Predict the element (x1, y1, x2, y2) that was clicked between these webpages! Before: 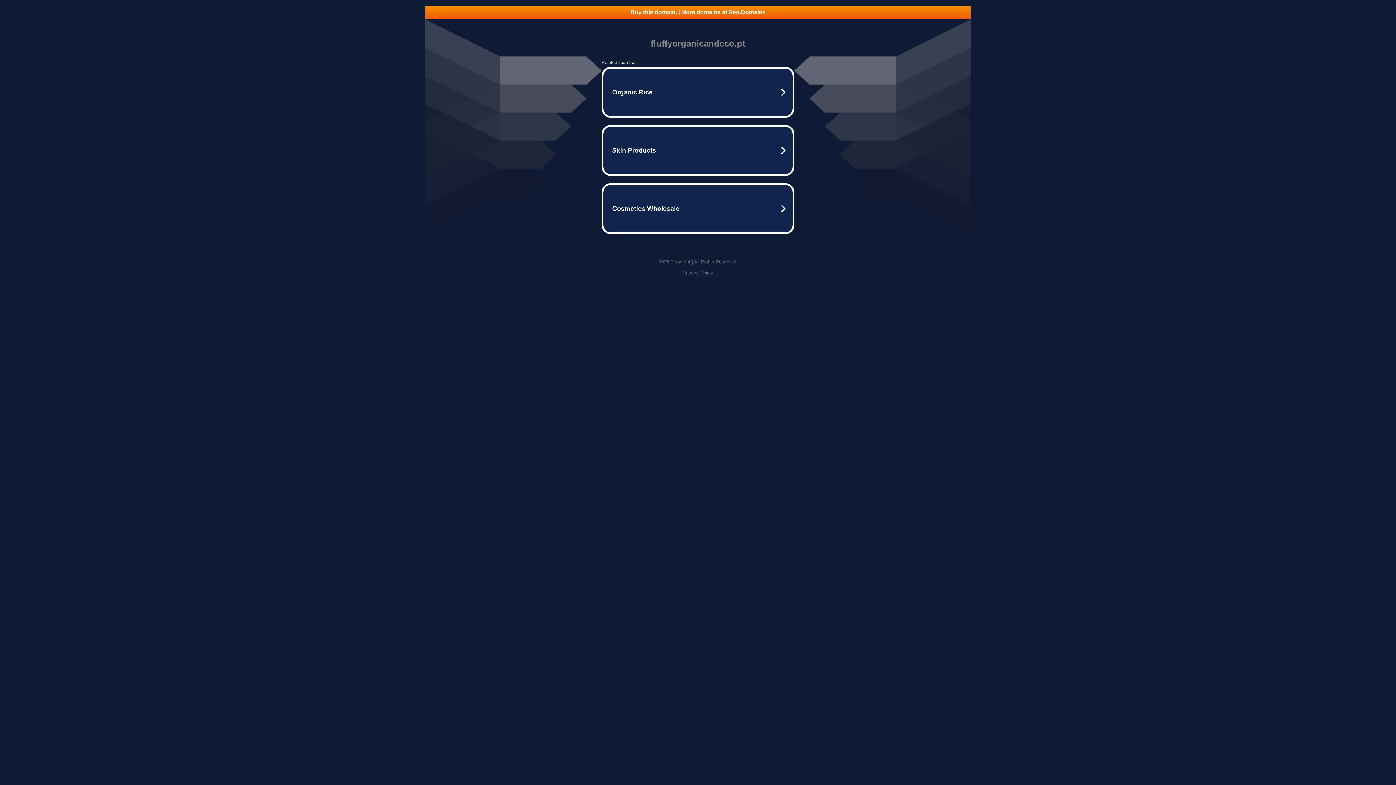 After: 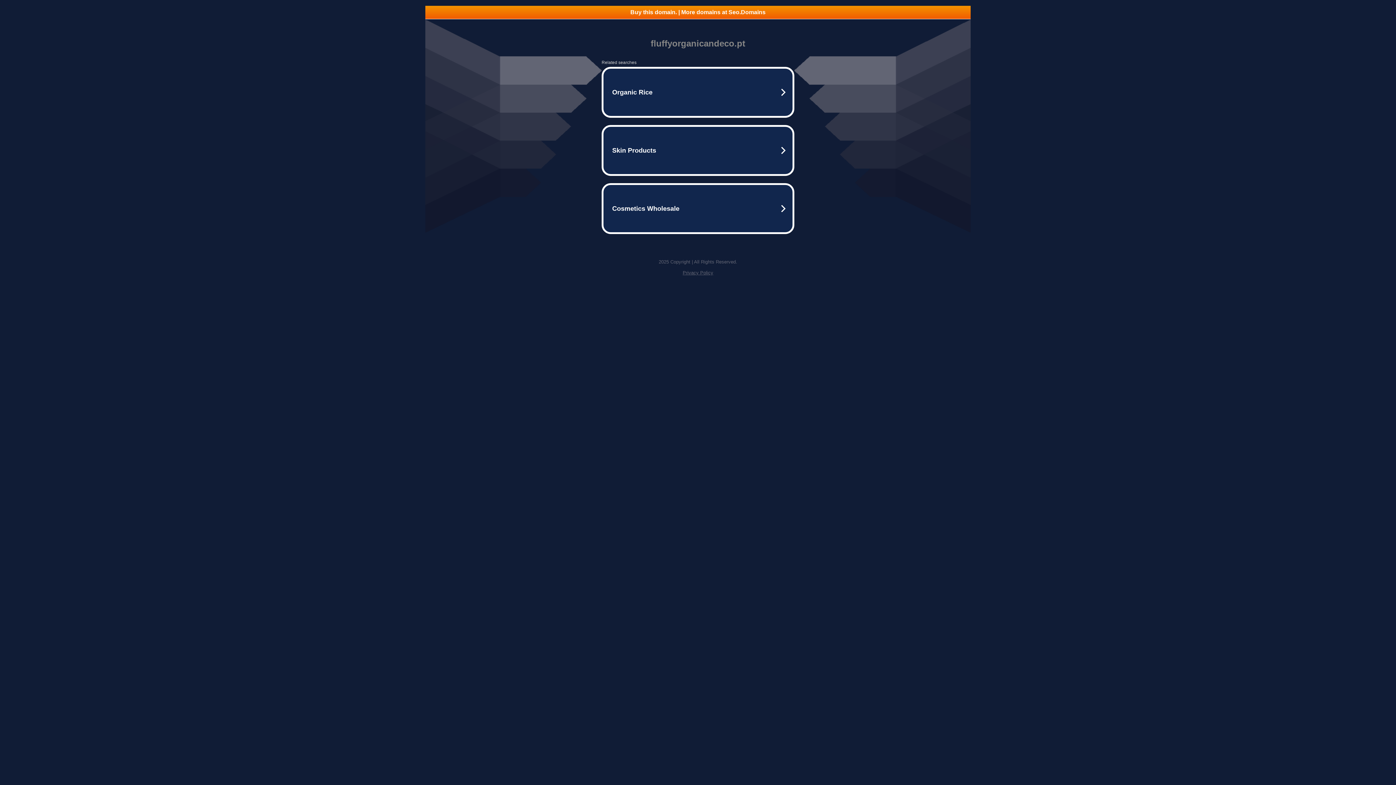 Action: bbox: (682, 270, 713, 275) label: Privacy Policy